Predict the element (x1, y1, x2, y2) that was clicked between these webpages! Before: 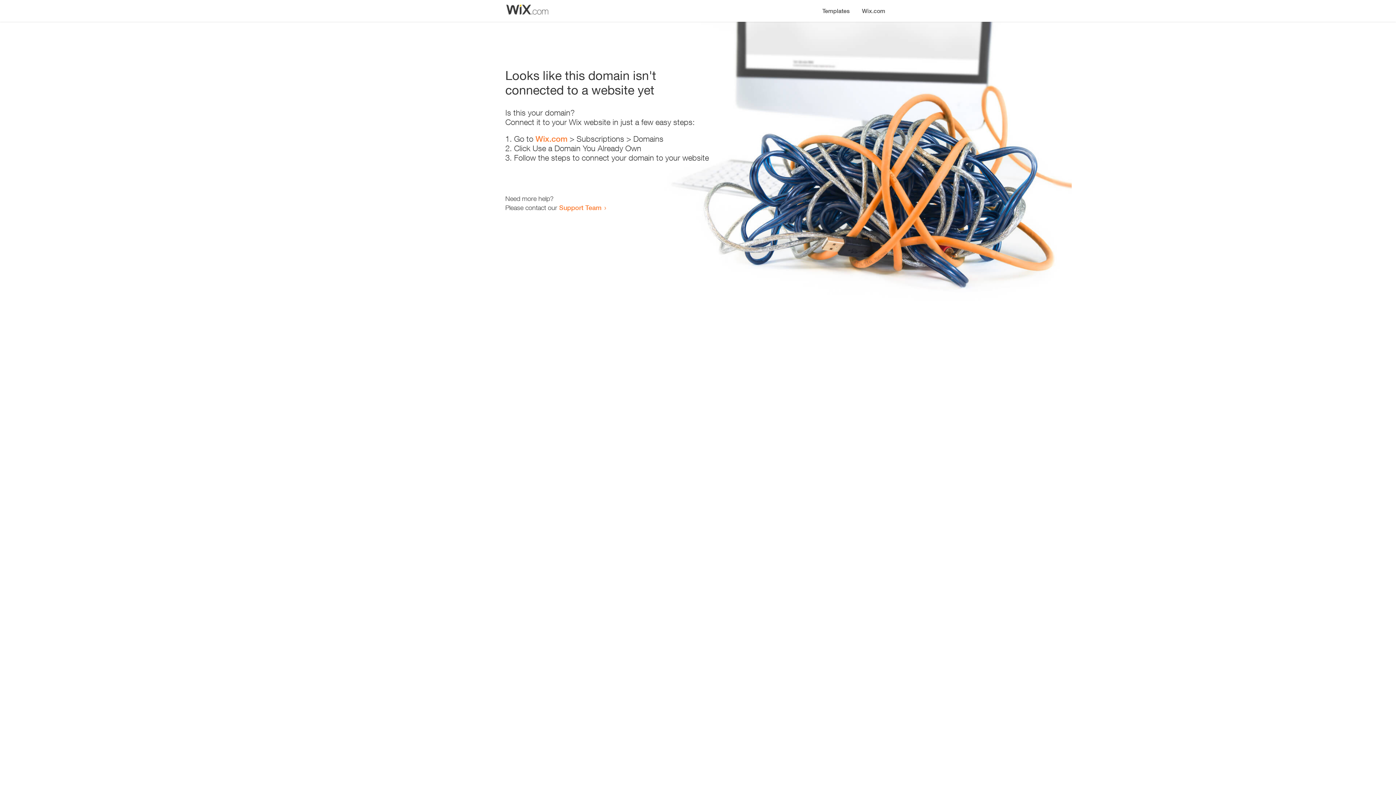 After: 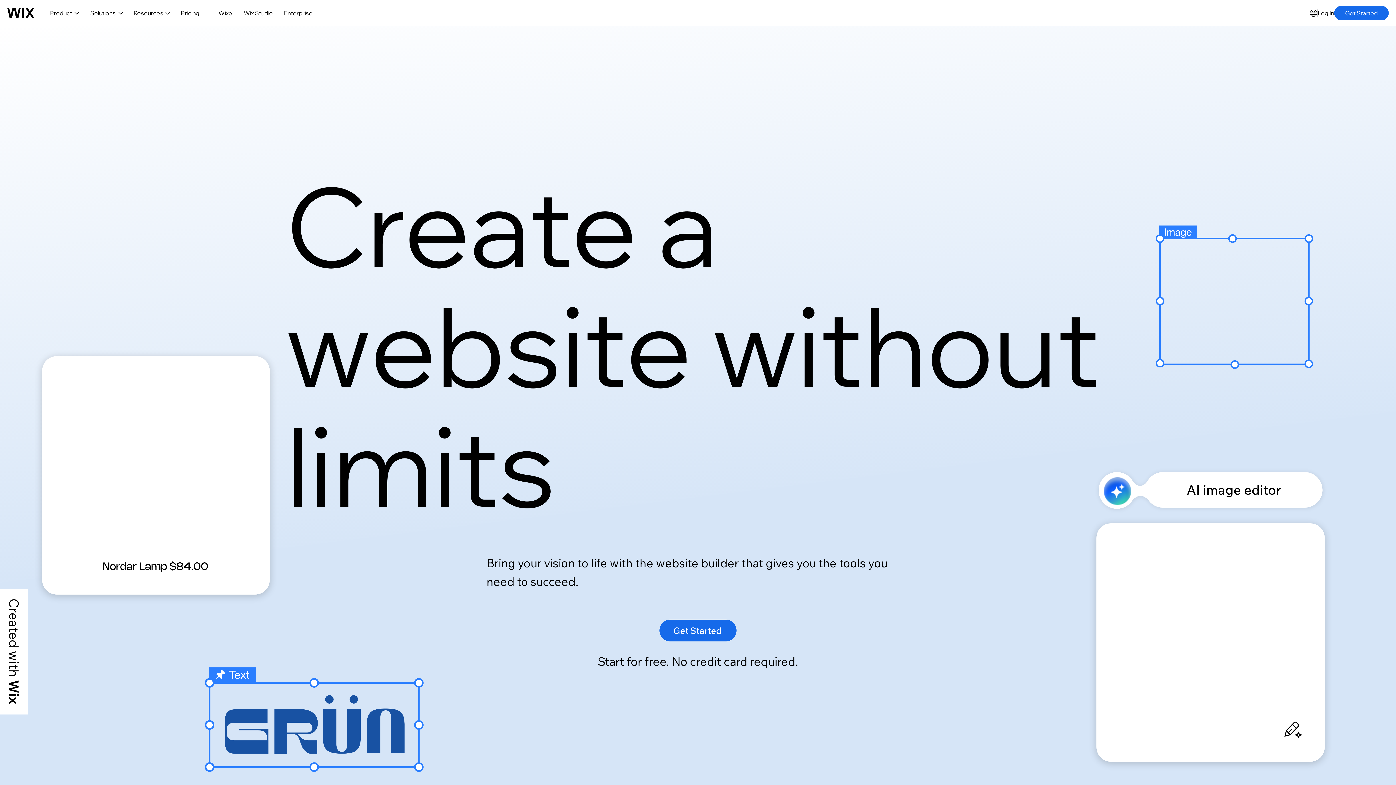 Action: label: Wix.com bbox: (535, 134, 567, 143)